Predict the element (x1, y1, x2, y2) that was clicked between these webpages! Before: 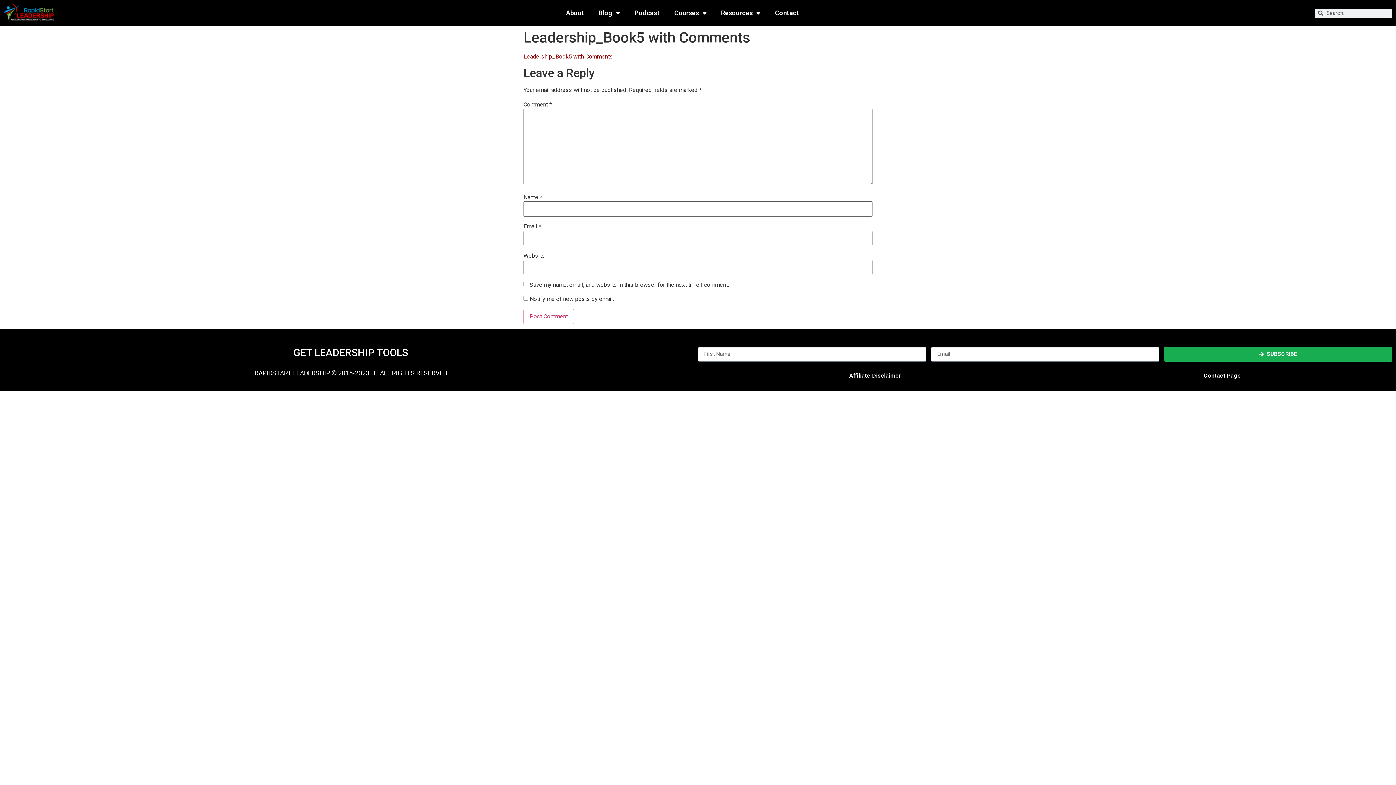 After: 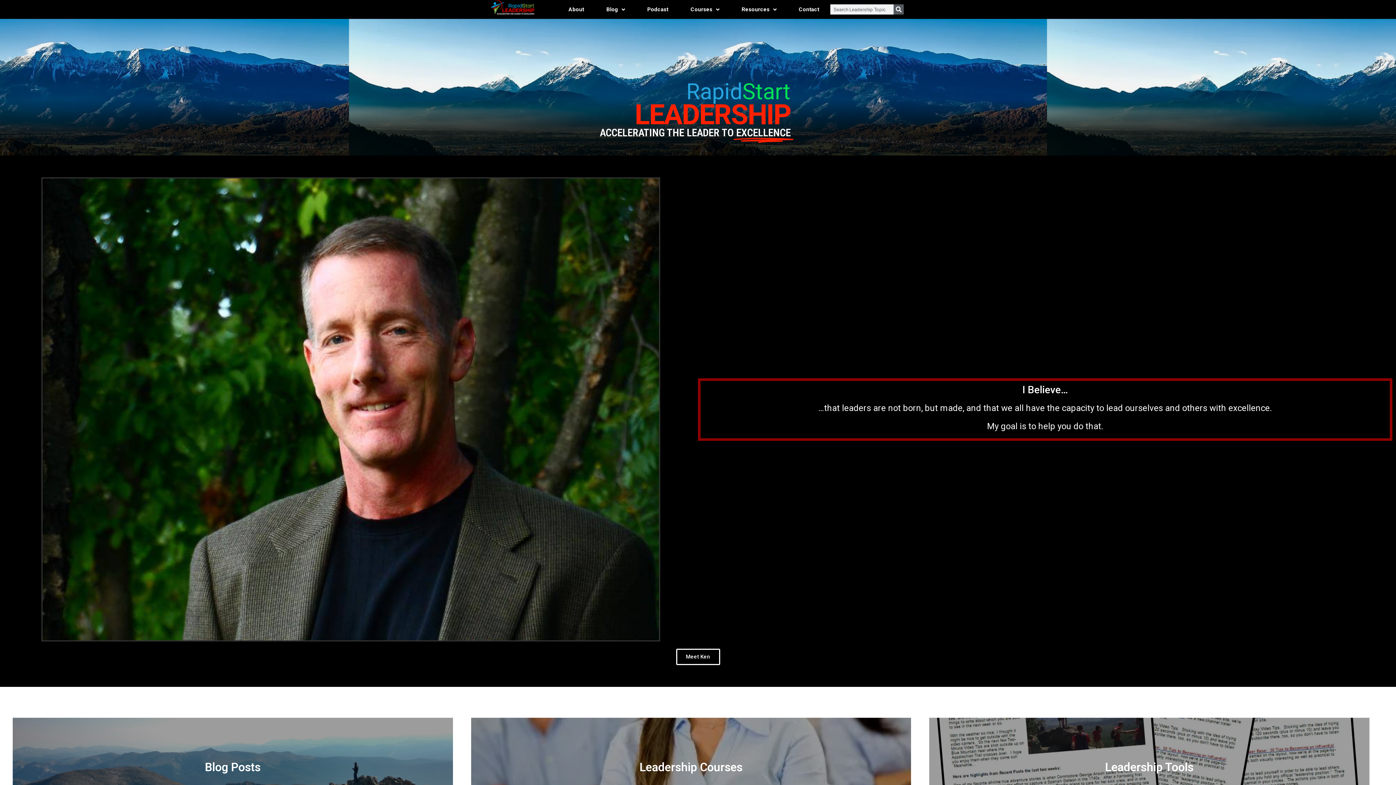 Action: bbox: (3, 3, 53, 22)